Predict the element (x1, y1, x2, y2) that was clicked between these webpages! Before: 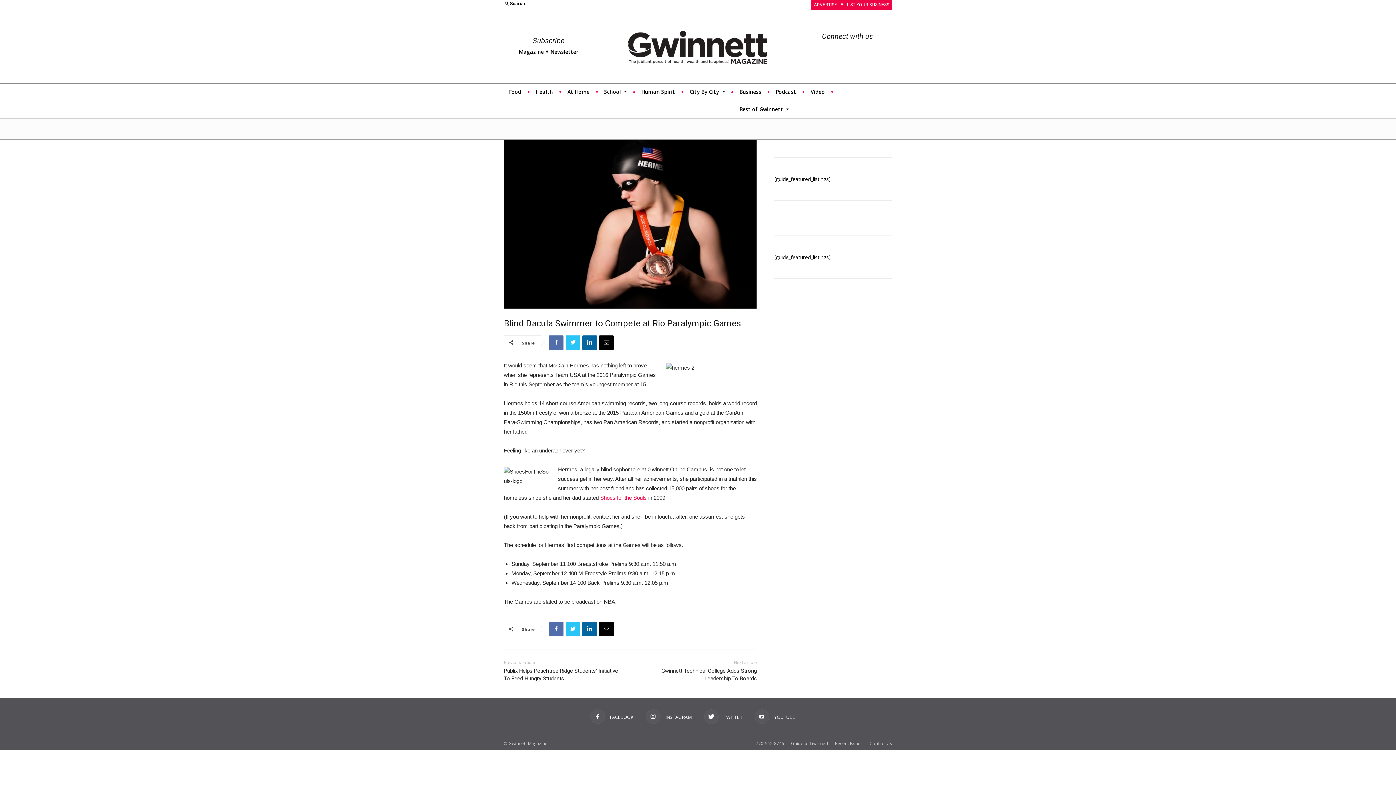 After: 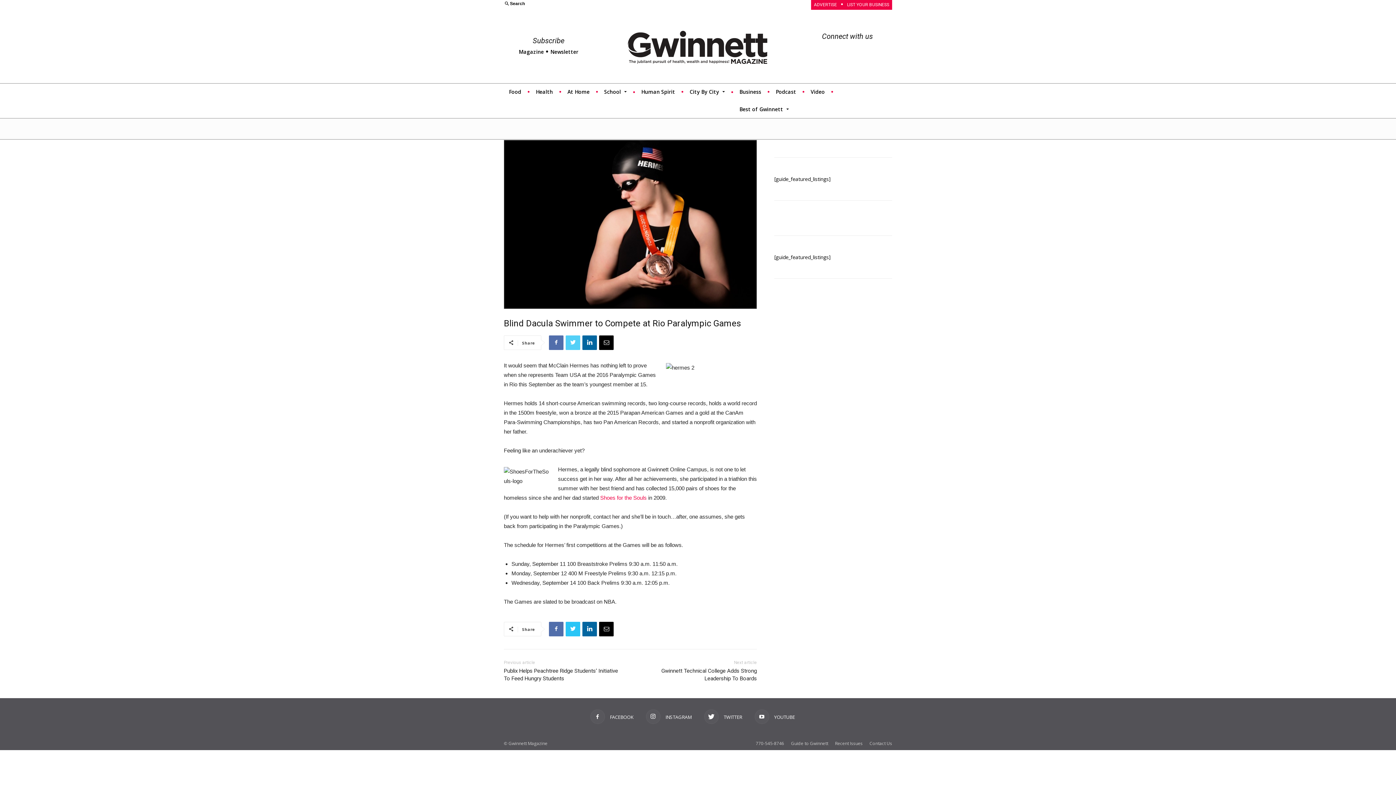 Action: bbox: (565, 335, 580, 350)